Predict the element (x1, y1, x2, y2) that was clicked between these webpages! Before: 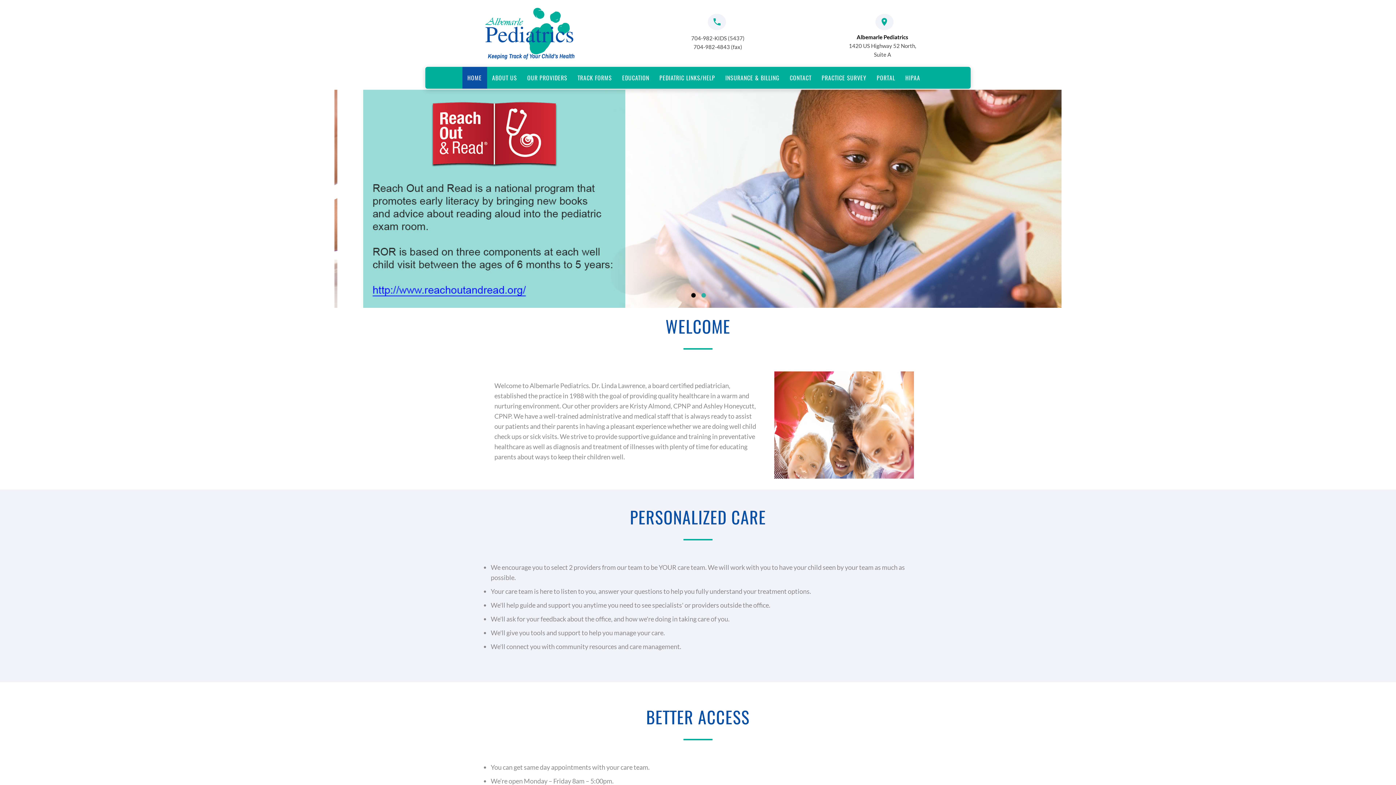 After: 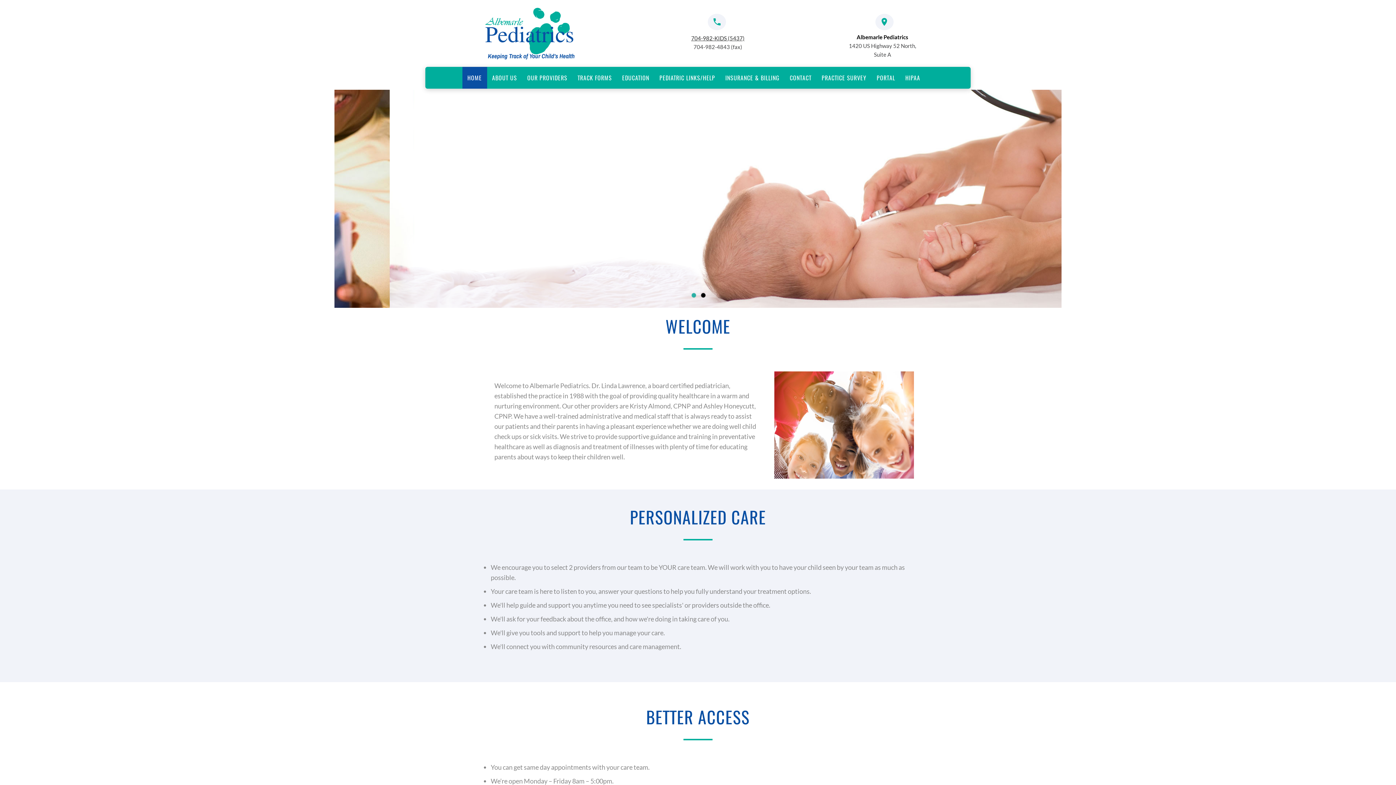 Action: bbox: (691, 34, 744, 41) label: 704-982-KIDS (5437)